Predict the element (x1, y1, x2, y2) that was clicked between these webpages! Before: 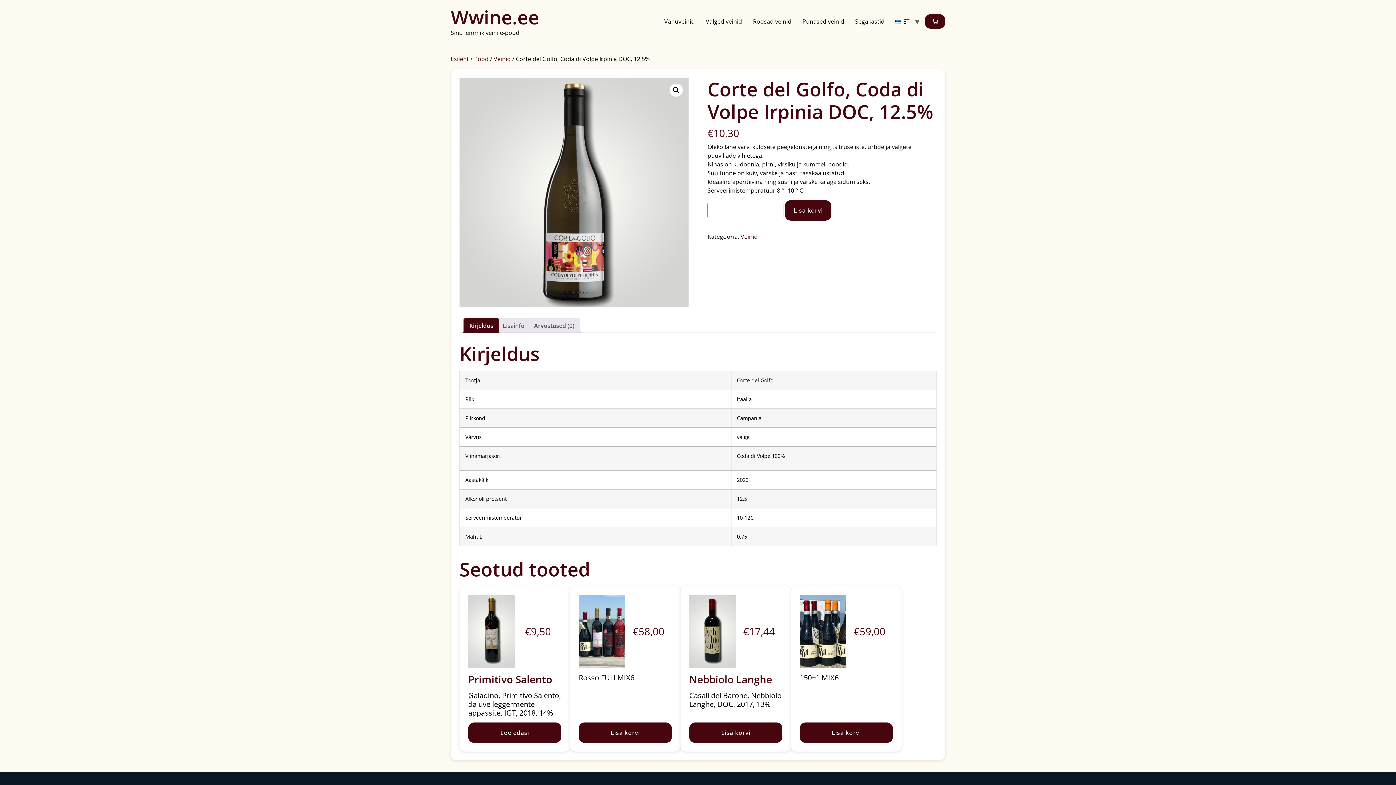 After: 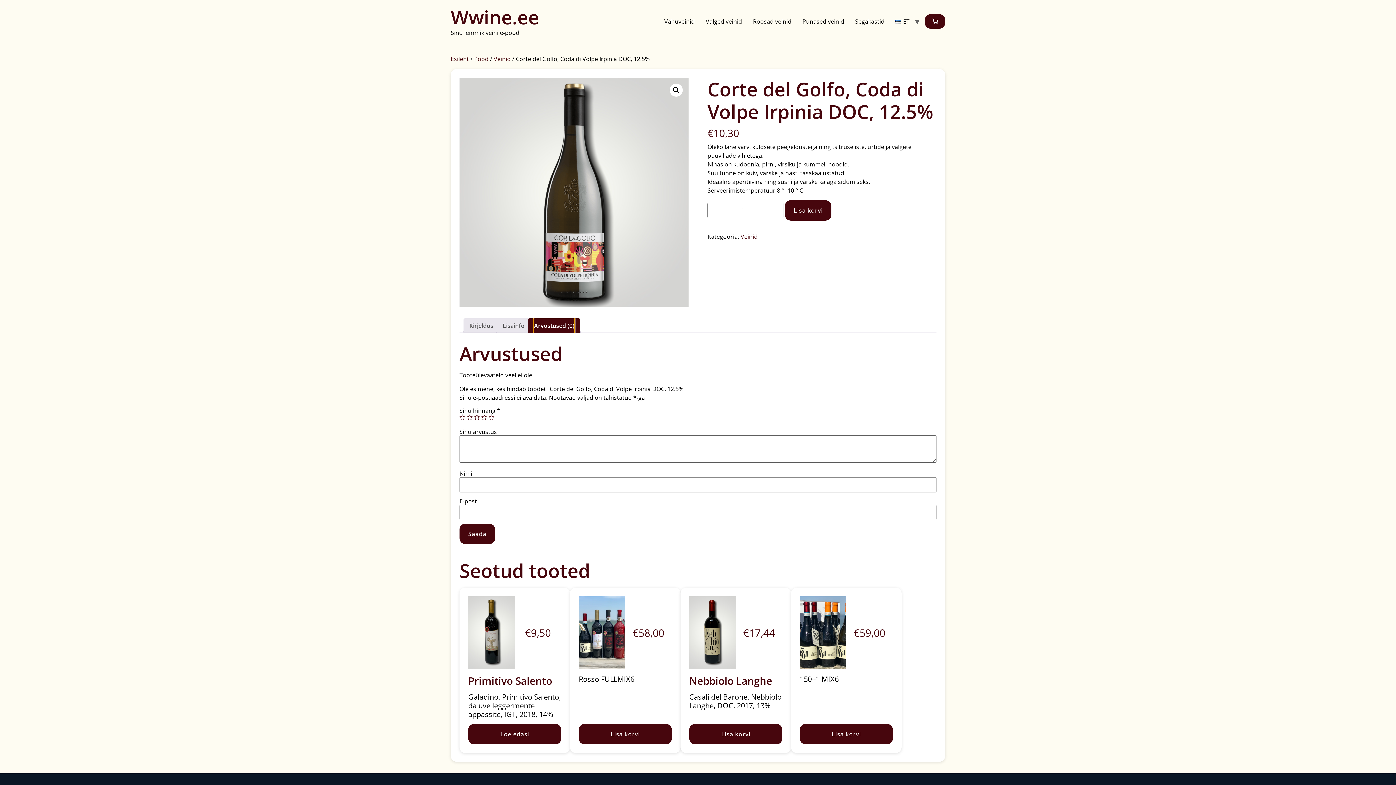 Action: bbox: (534, 318, 574, 333) label: Arvustused (0)